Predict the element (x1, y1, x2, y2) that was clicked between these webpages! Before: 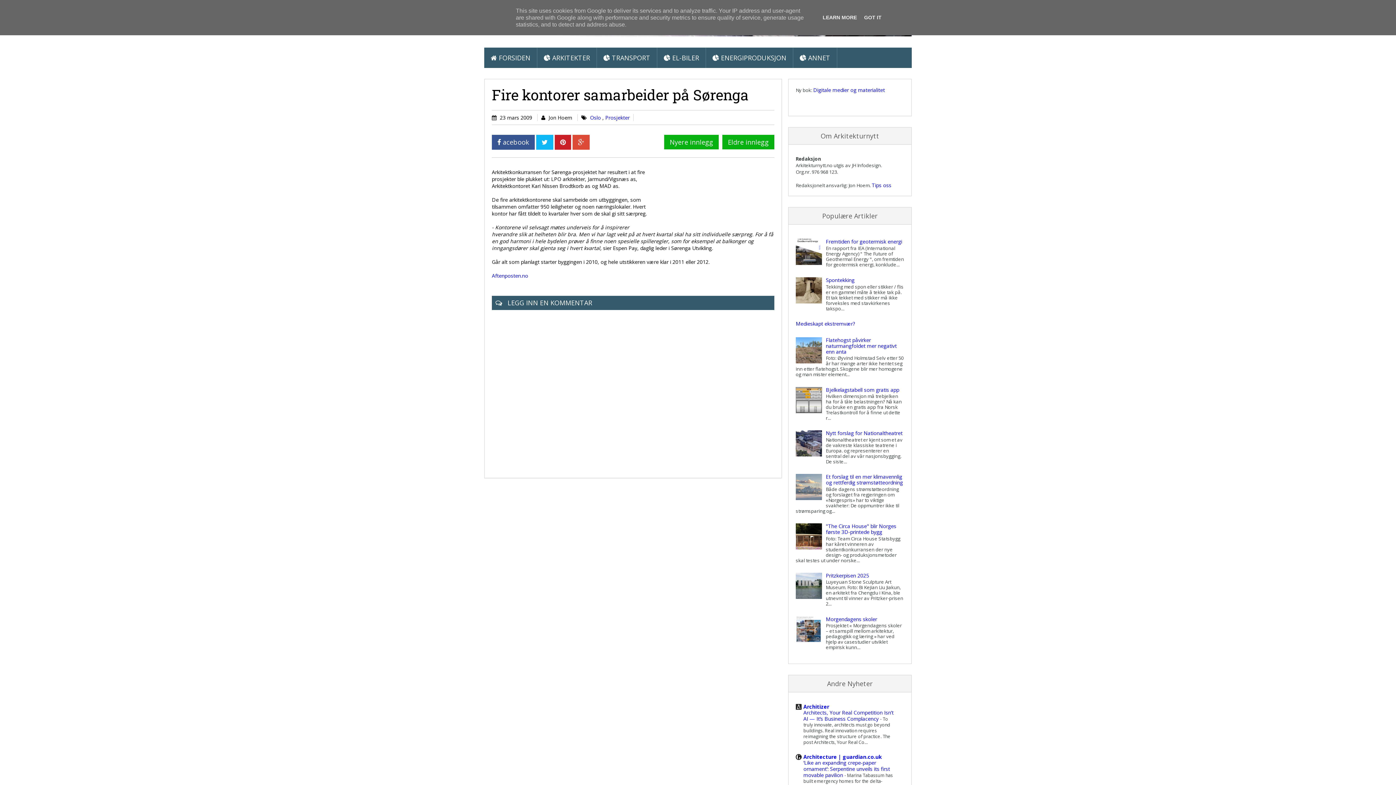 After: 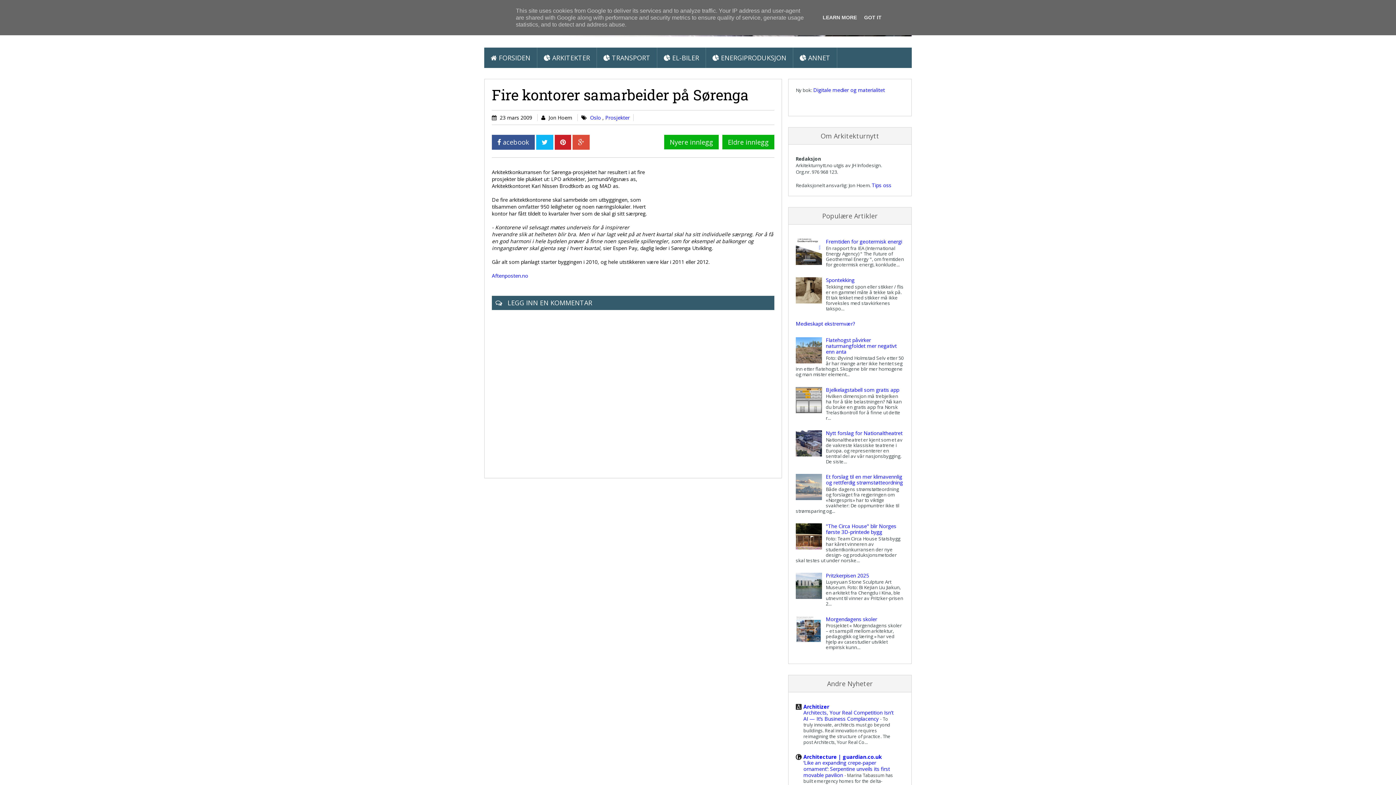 Action: bbox: (554, 134, 571, 149)